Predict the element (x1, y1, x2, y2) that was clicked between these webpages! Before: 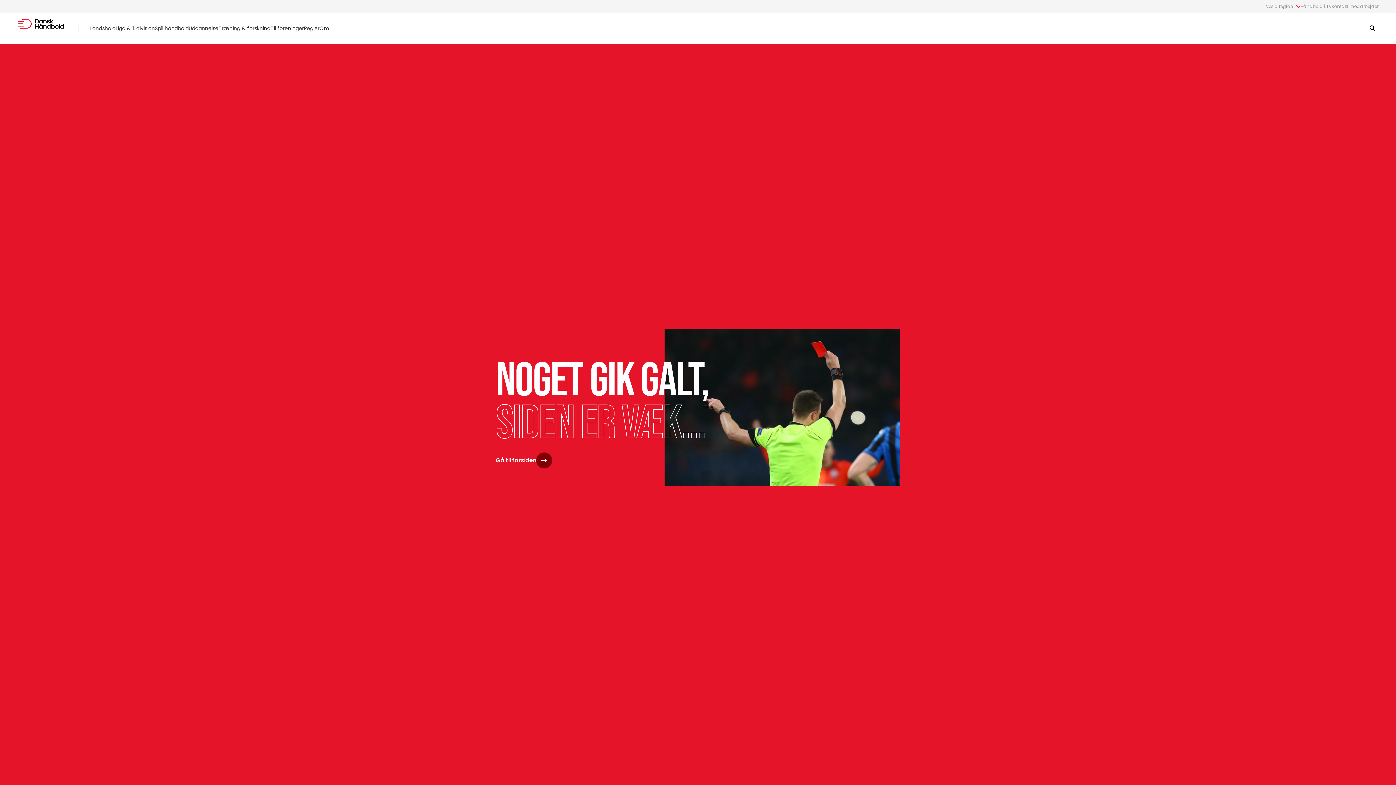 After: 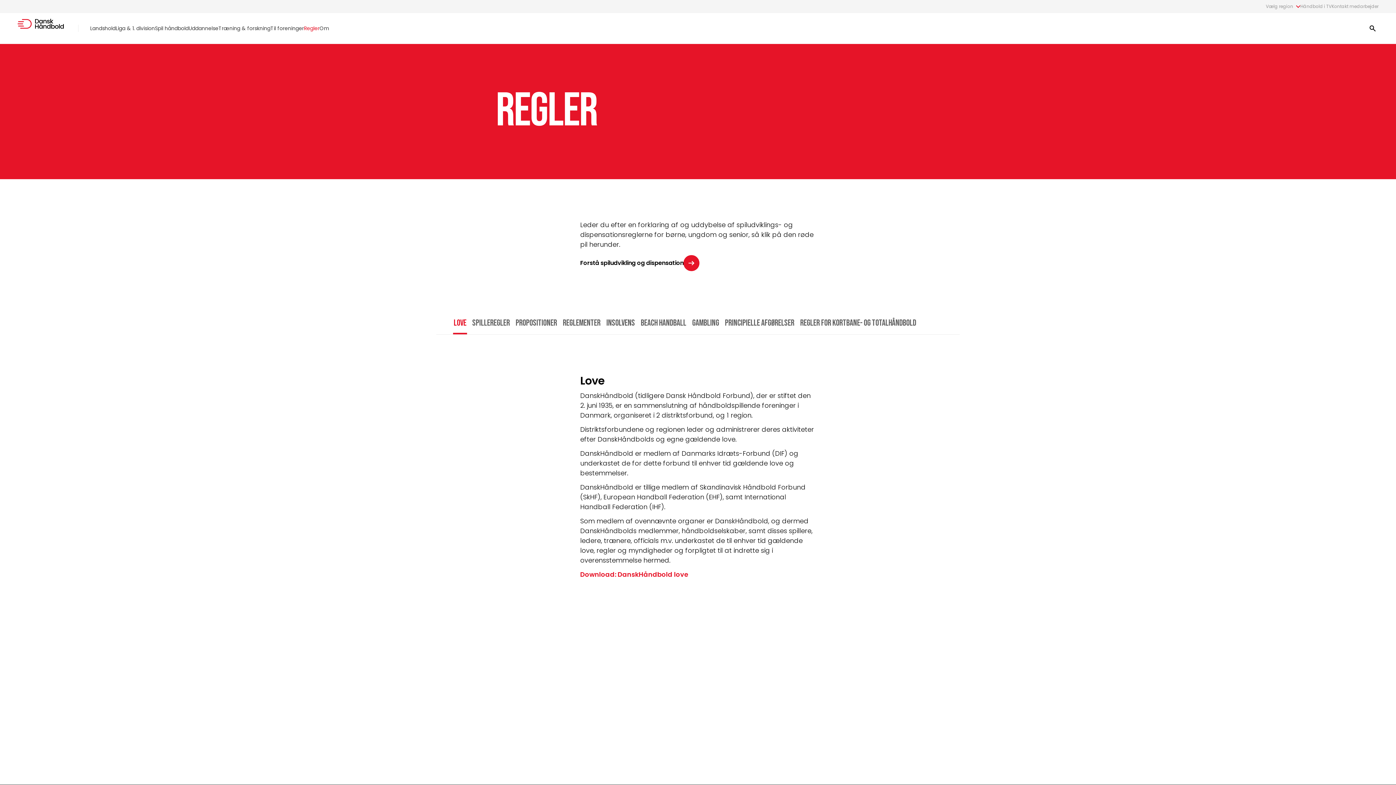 Action: bbox: (304, 24, 319, 32) label: Regler